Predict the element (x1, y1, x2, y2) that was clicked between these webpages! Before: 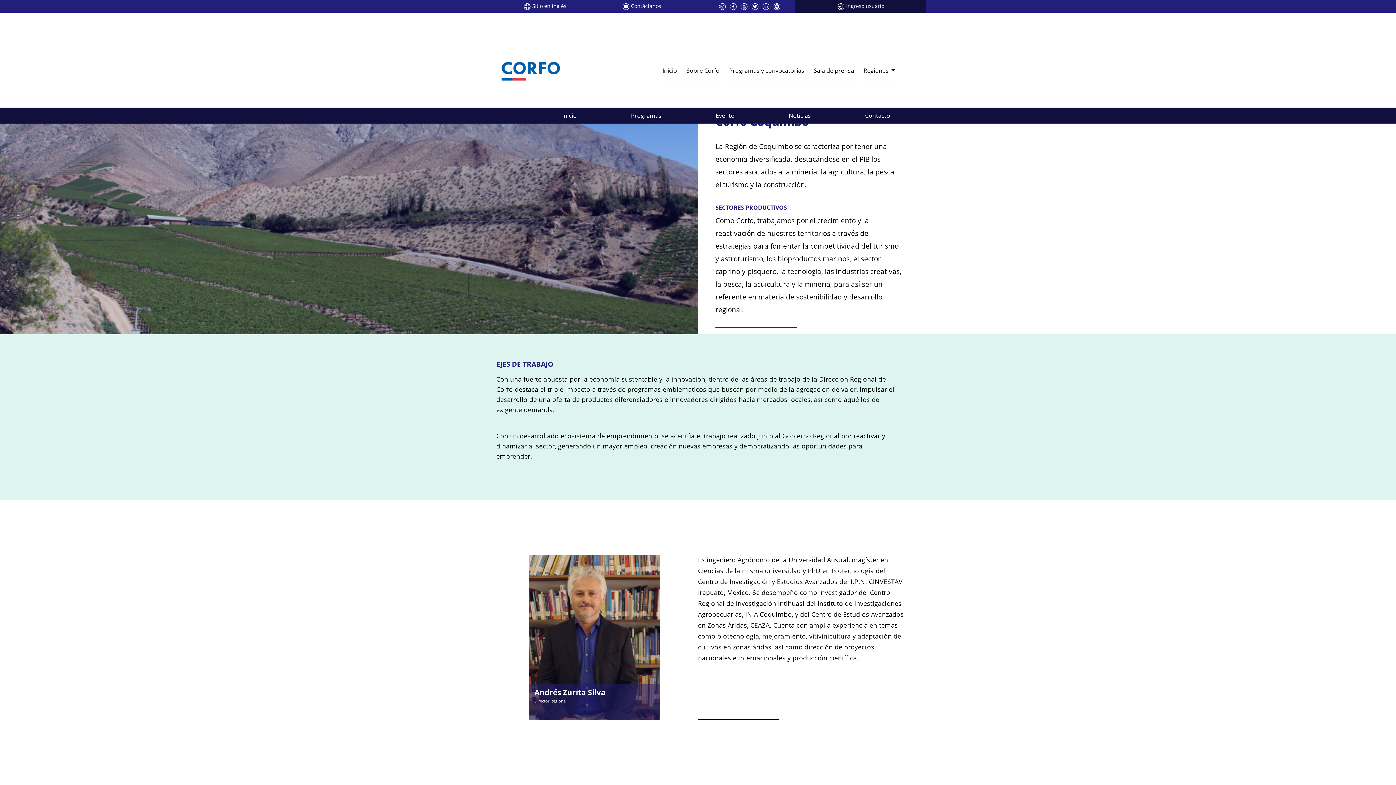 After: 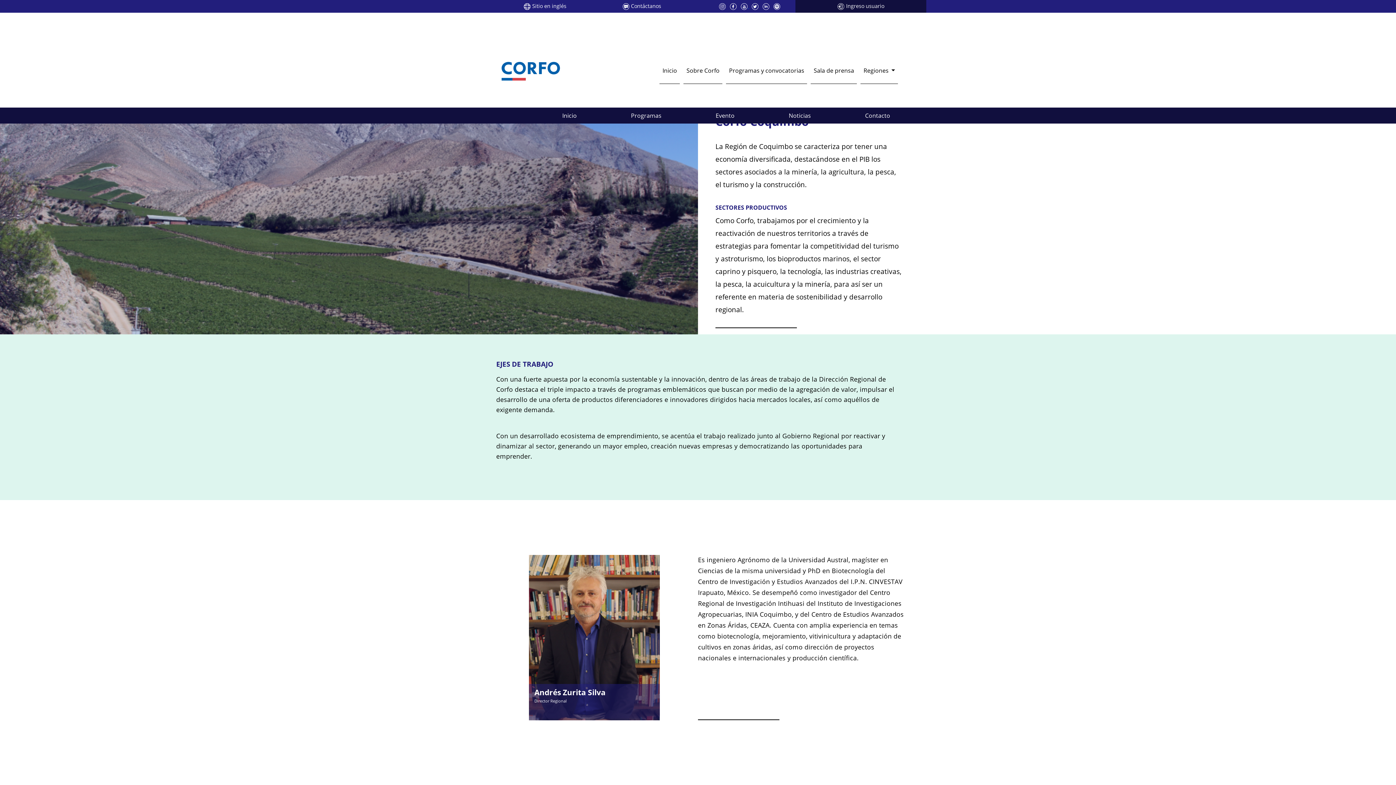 Action: label:   bbox: (740, 2, 749, 9)